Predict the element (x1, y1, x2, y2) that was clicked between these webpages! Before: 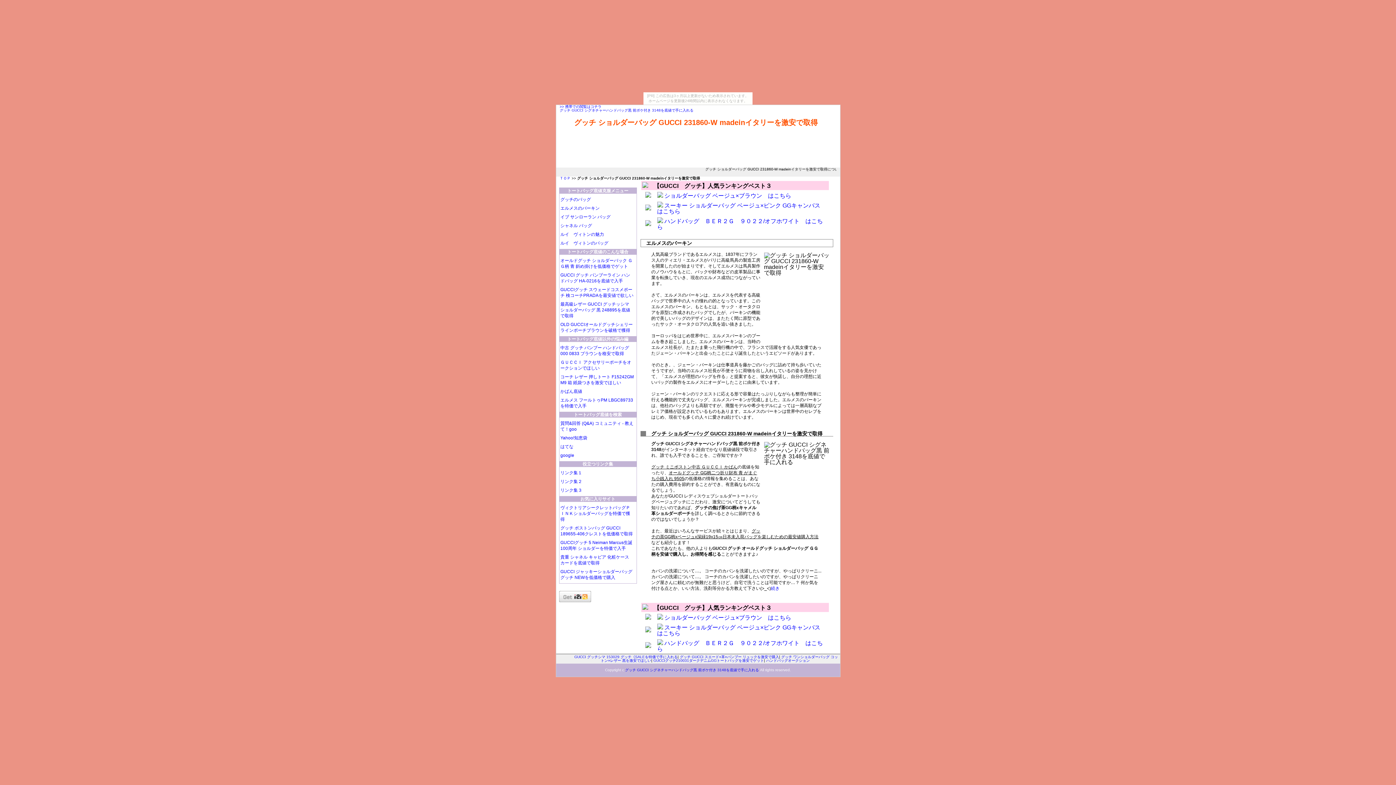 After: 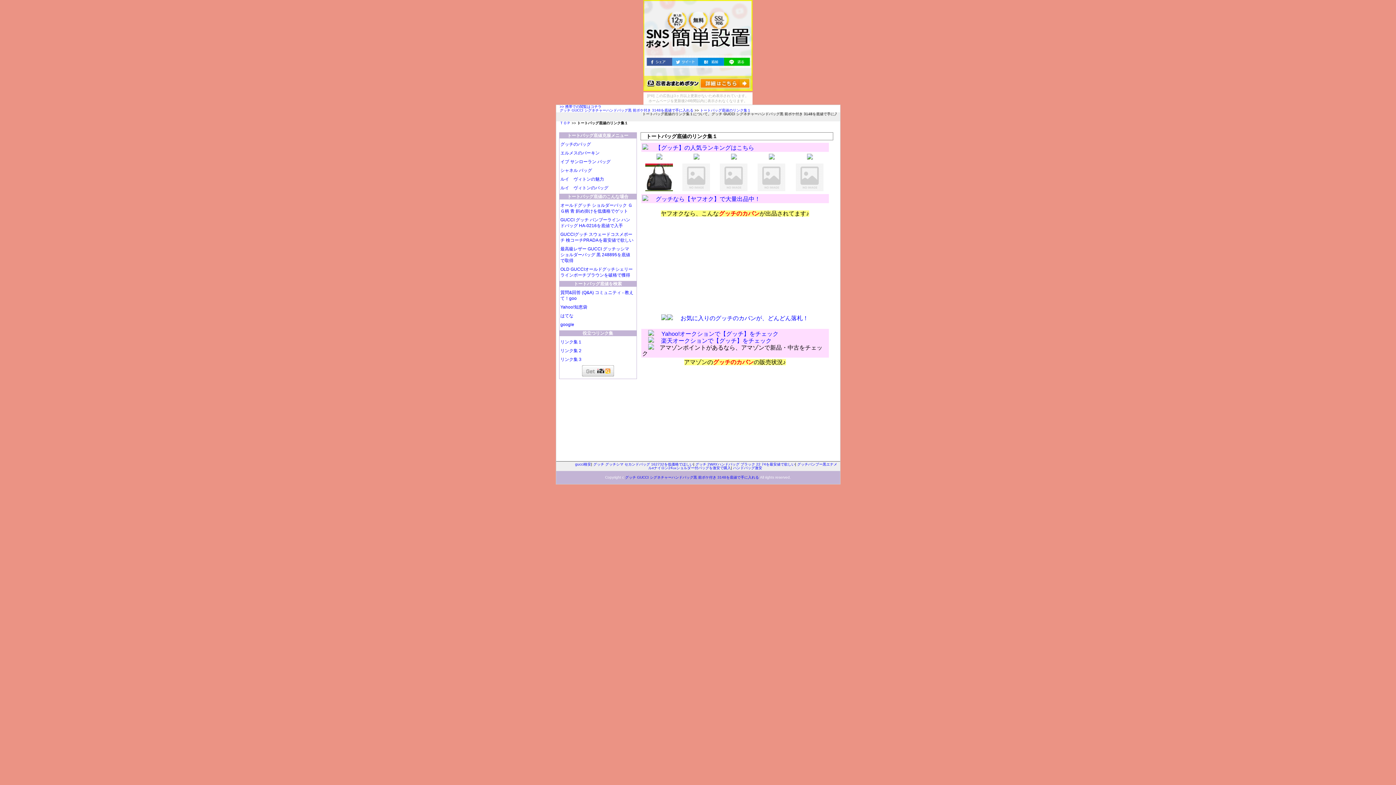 Action: label: リンク集１ bbox: (560, 470, 582, 475)